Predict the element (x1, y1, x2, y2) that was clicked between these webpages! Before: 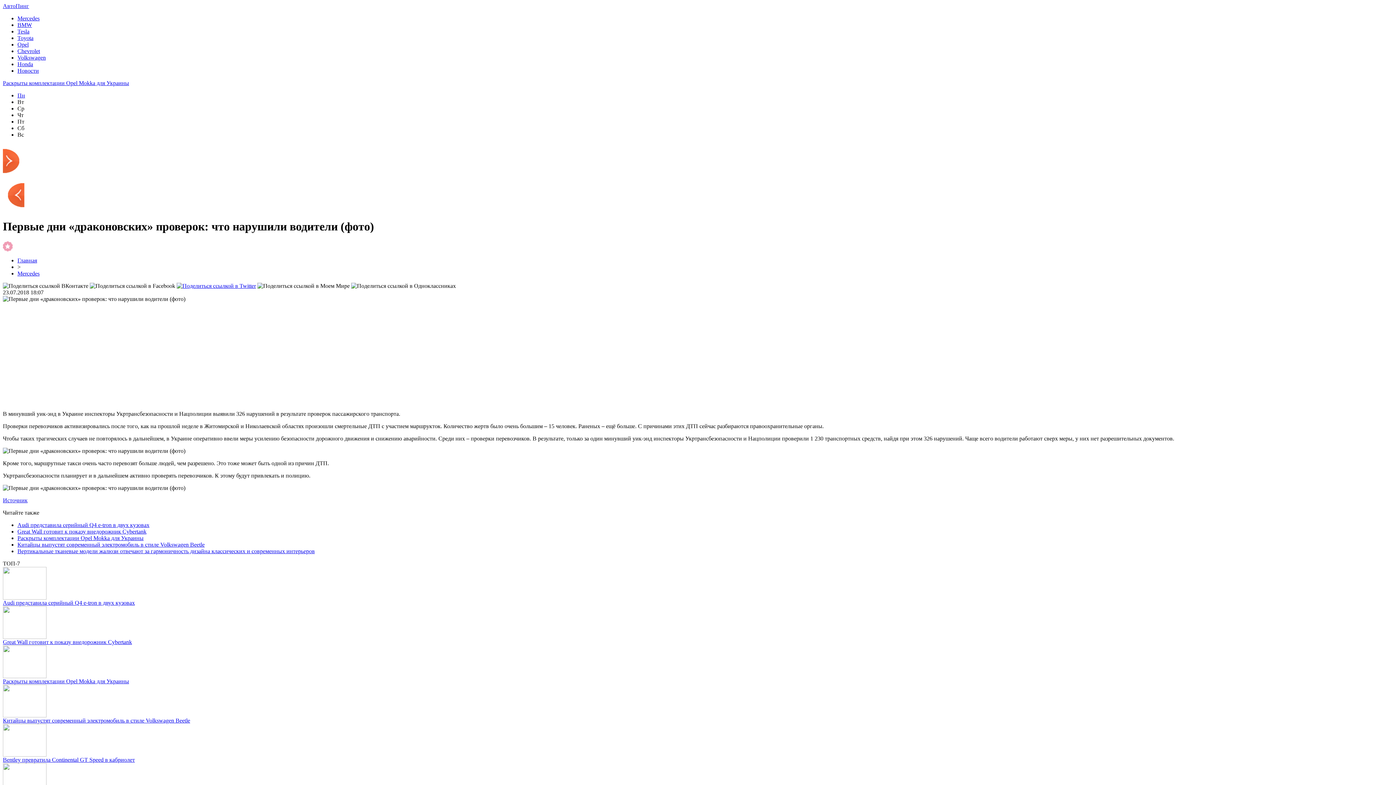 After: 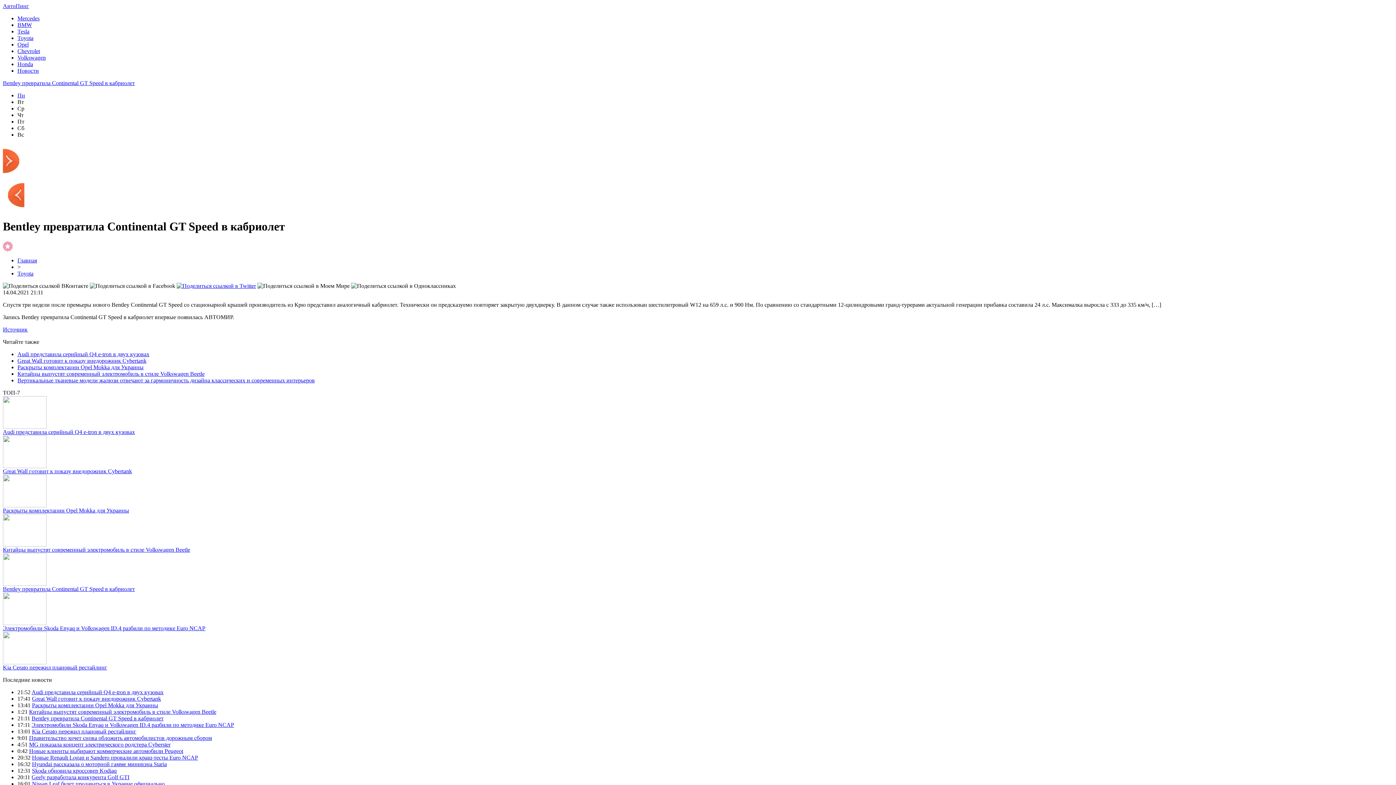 Action: label: Bentley превратила Continental GT Speed в кабриолет bbox: (2, 757, 134, 763)